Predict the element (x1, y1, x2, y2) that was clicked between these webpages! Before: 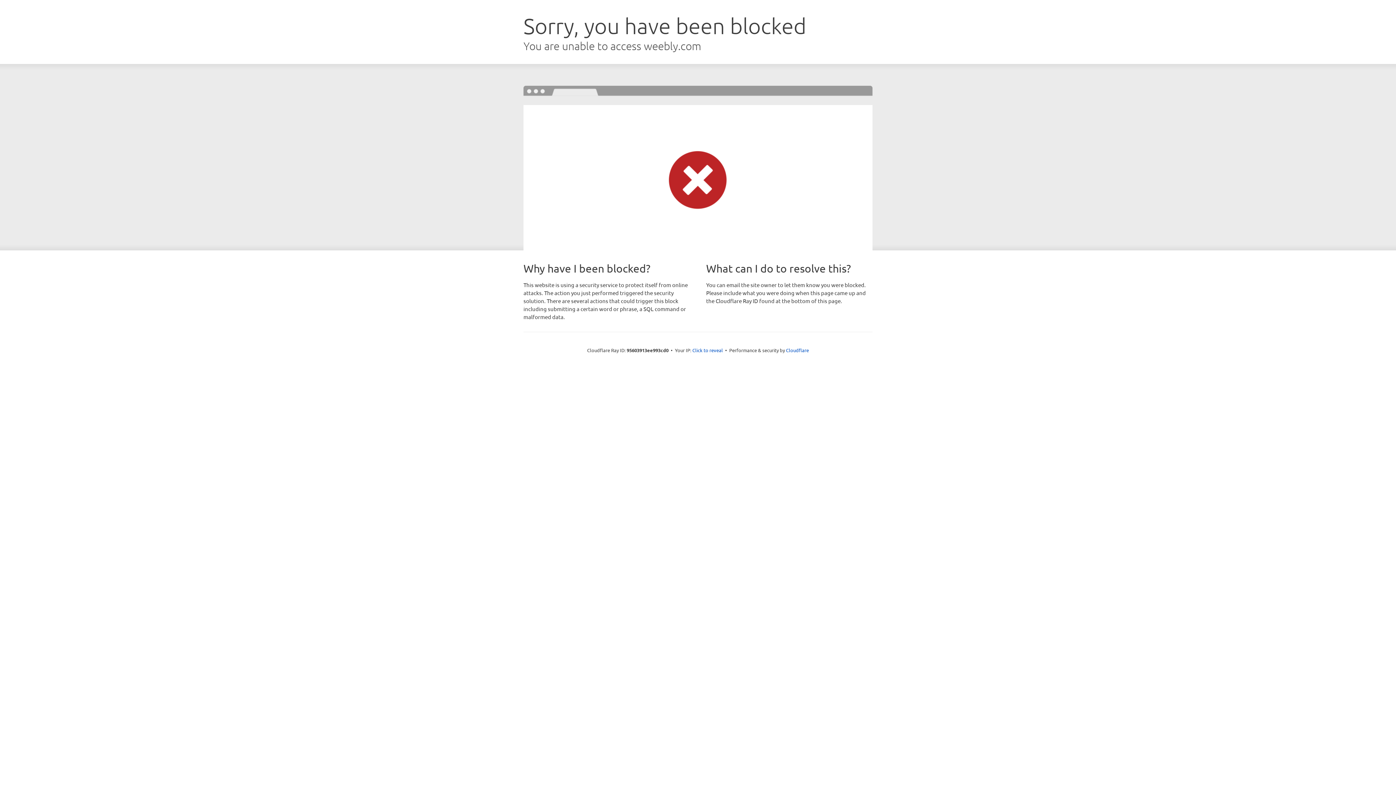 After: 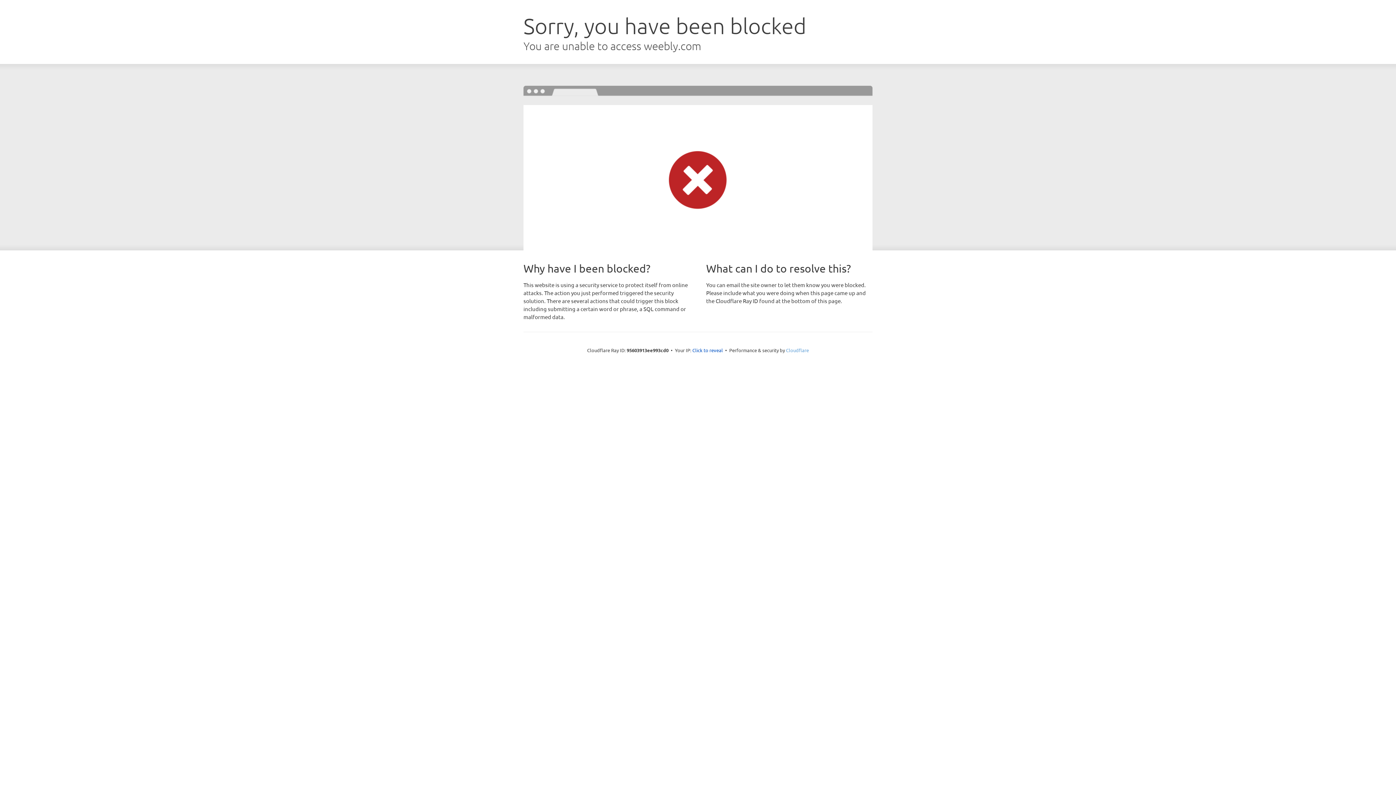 Action: label: Cloudflare bbox: (786, 347, 809, 353)